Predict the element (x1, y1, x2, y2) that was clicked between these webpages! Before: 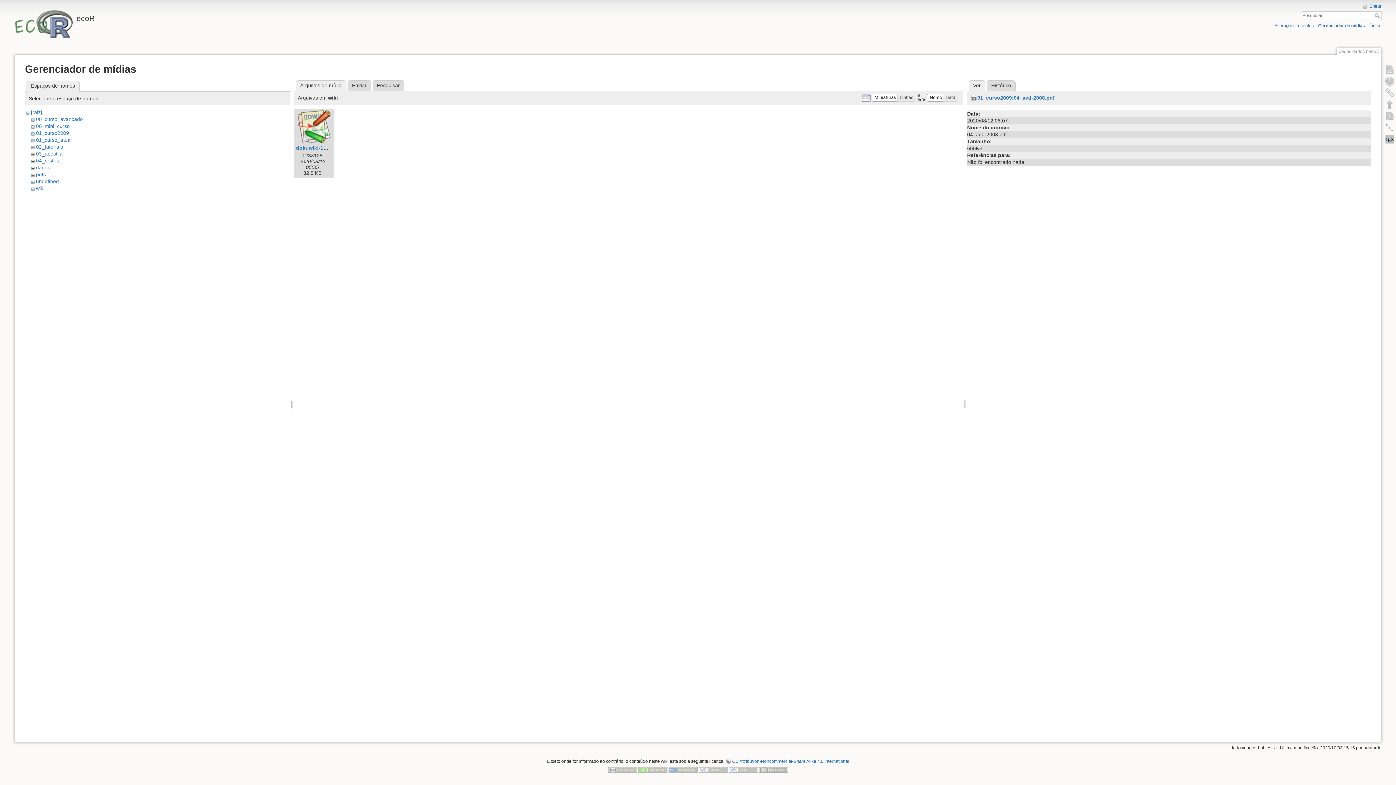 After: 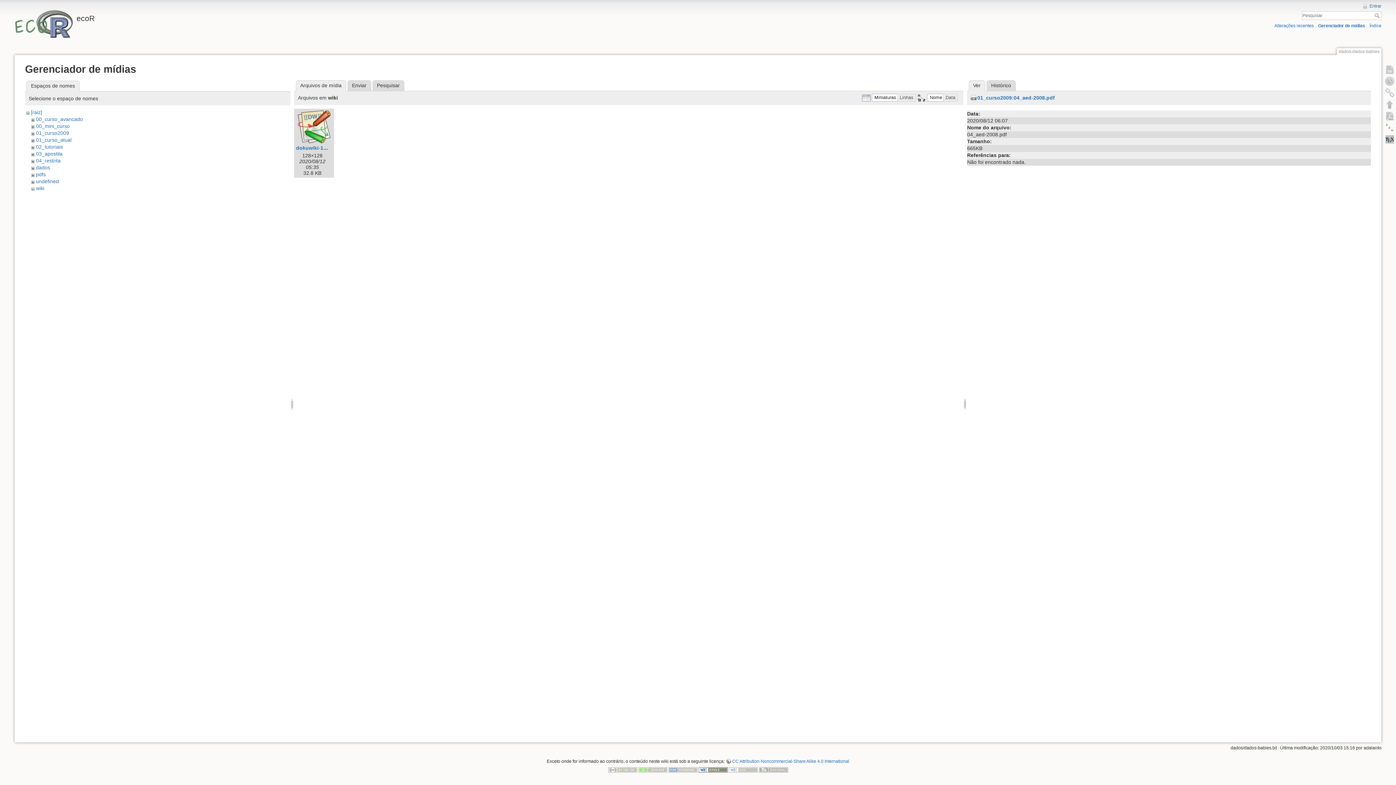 Action: bbox: (698, 767, 727, 772)